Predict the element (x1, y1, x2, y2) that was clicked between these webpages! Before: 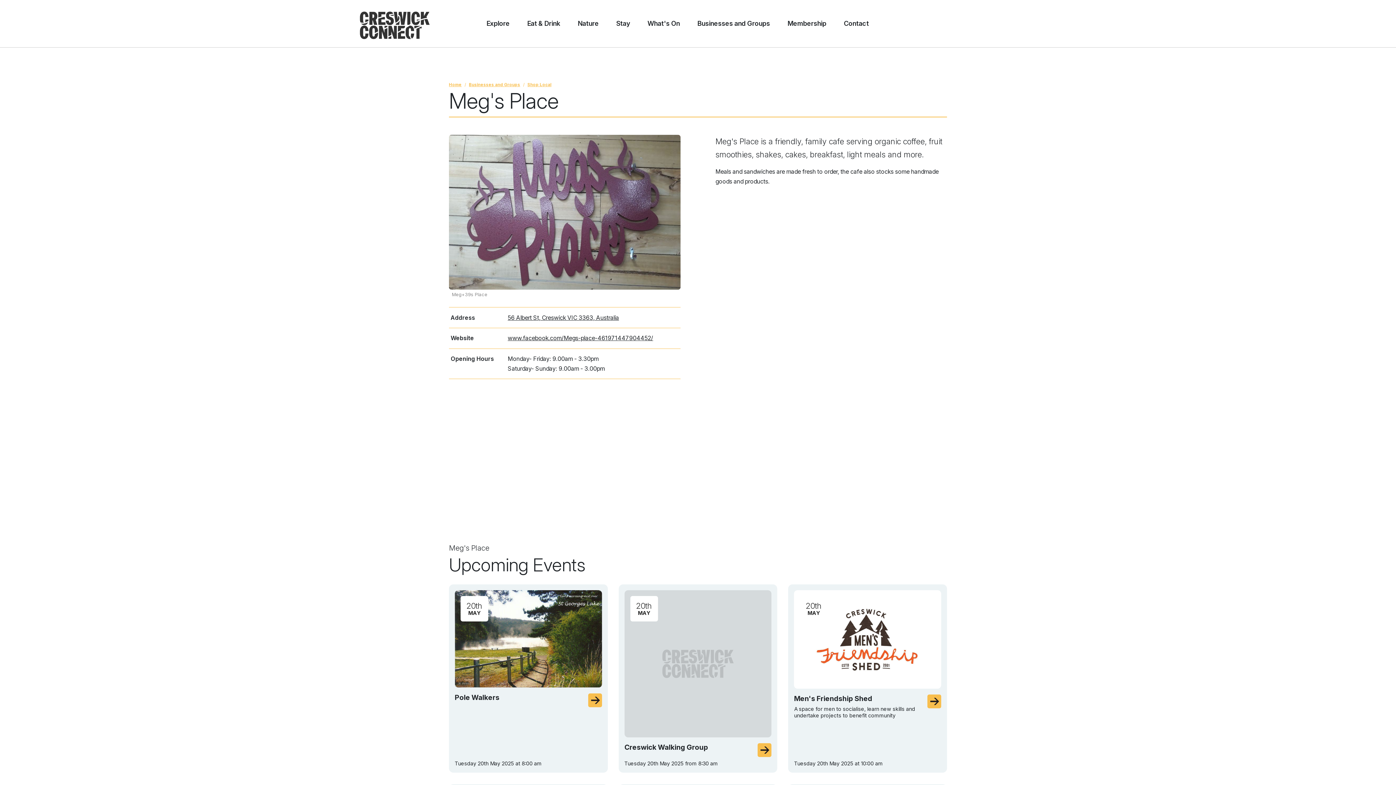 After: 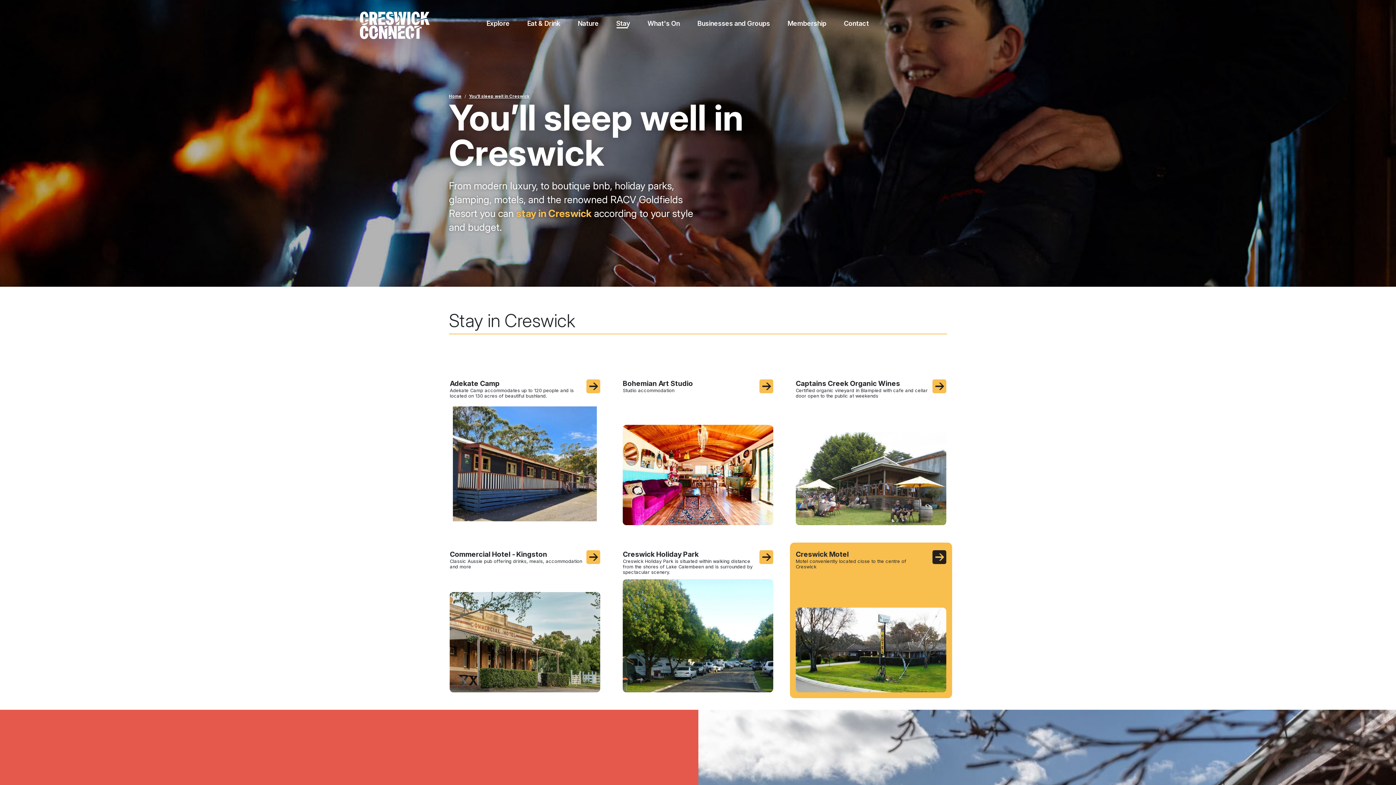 Action: bbox: (607, 0, 638, 47) label: Stay